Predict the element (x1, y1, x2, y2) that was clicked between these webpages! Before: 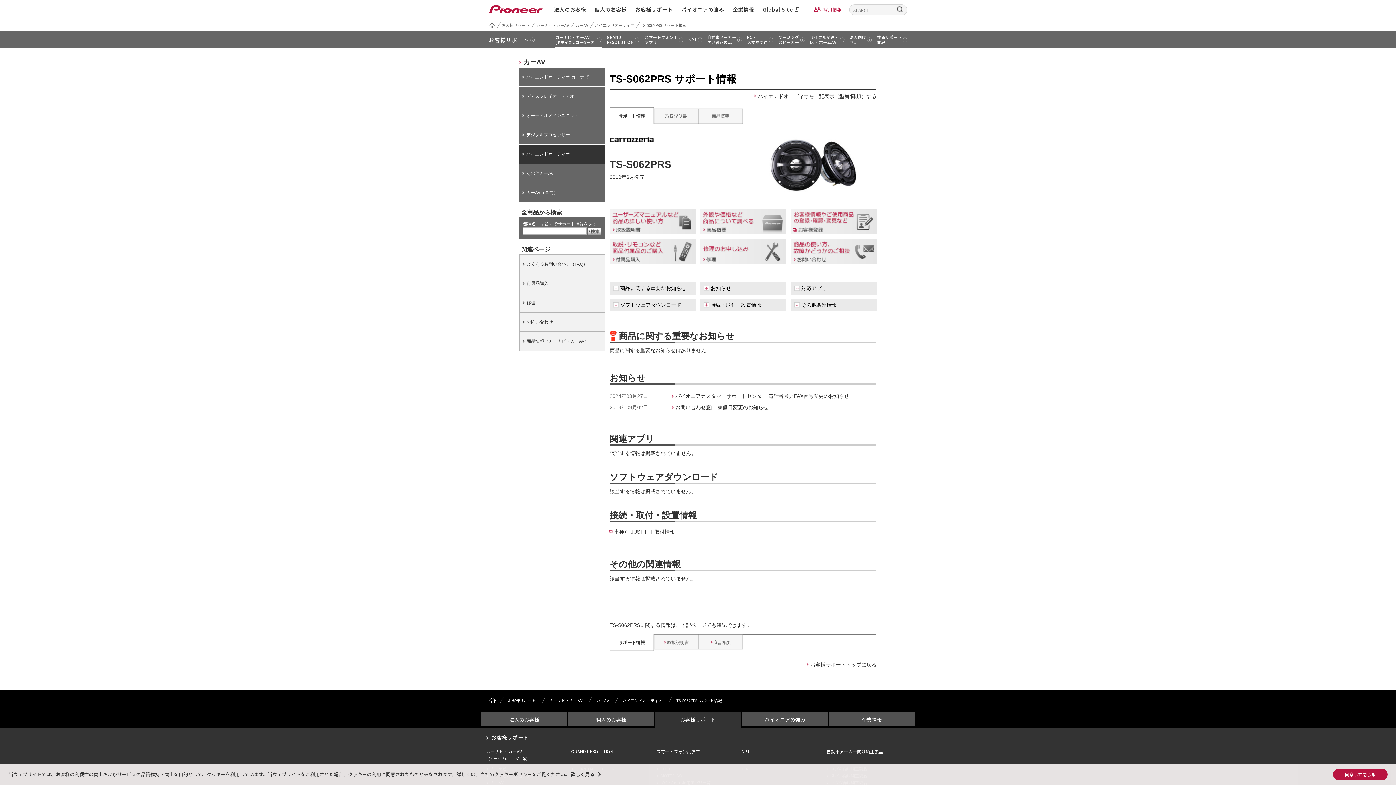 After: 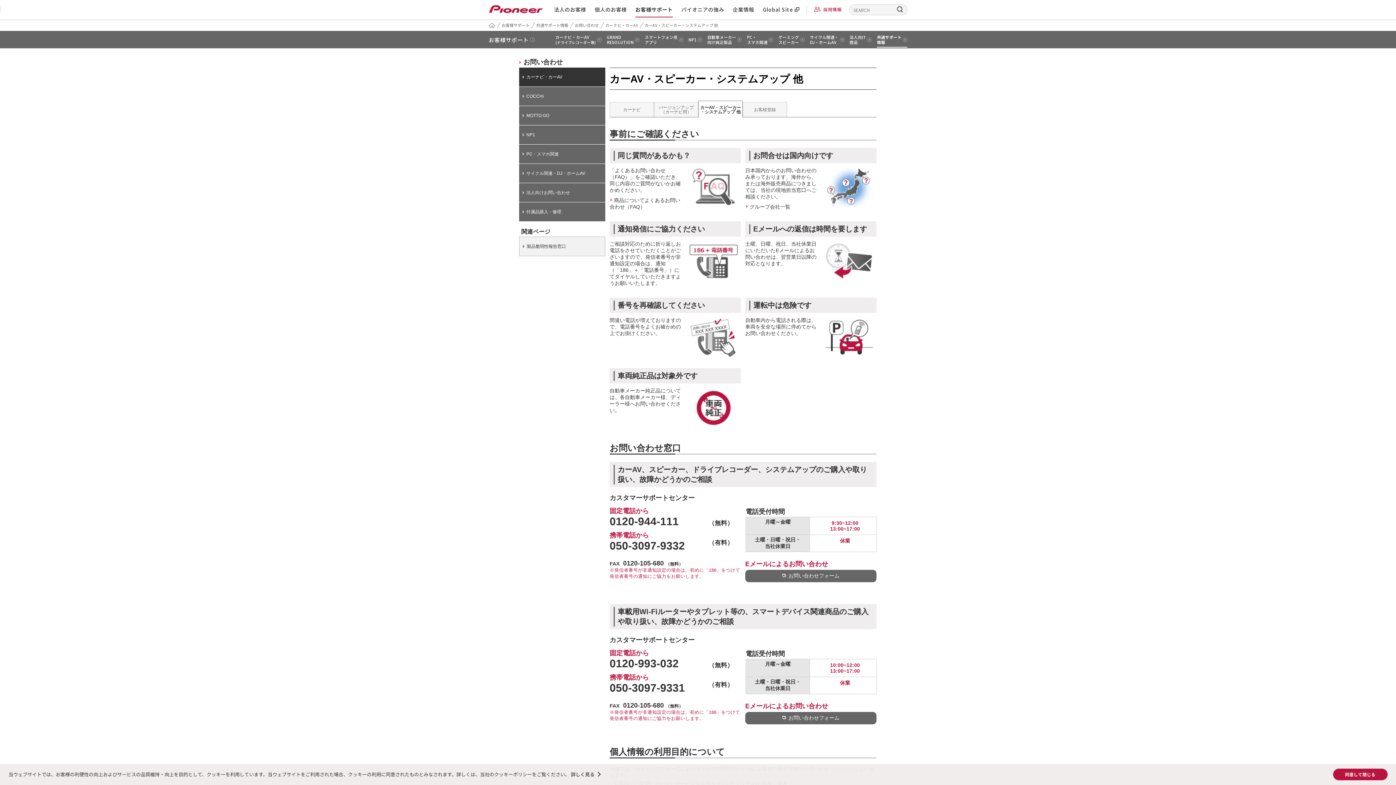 Action: bbox: (790, 248, 877, 254)